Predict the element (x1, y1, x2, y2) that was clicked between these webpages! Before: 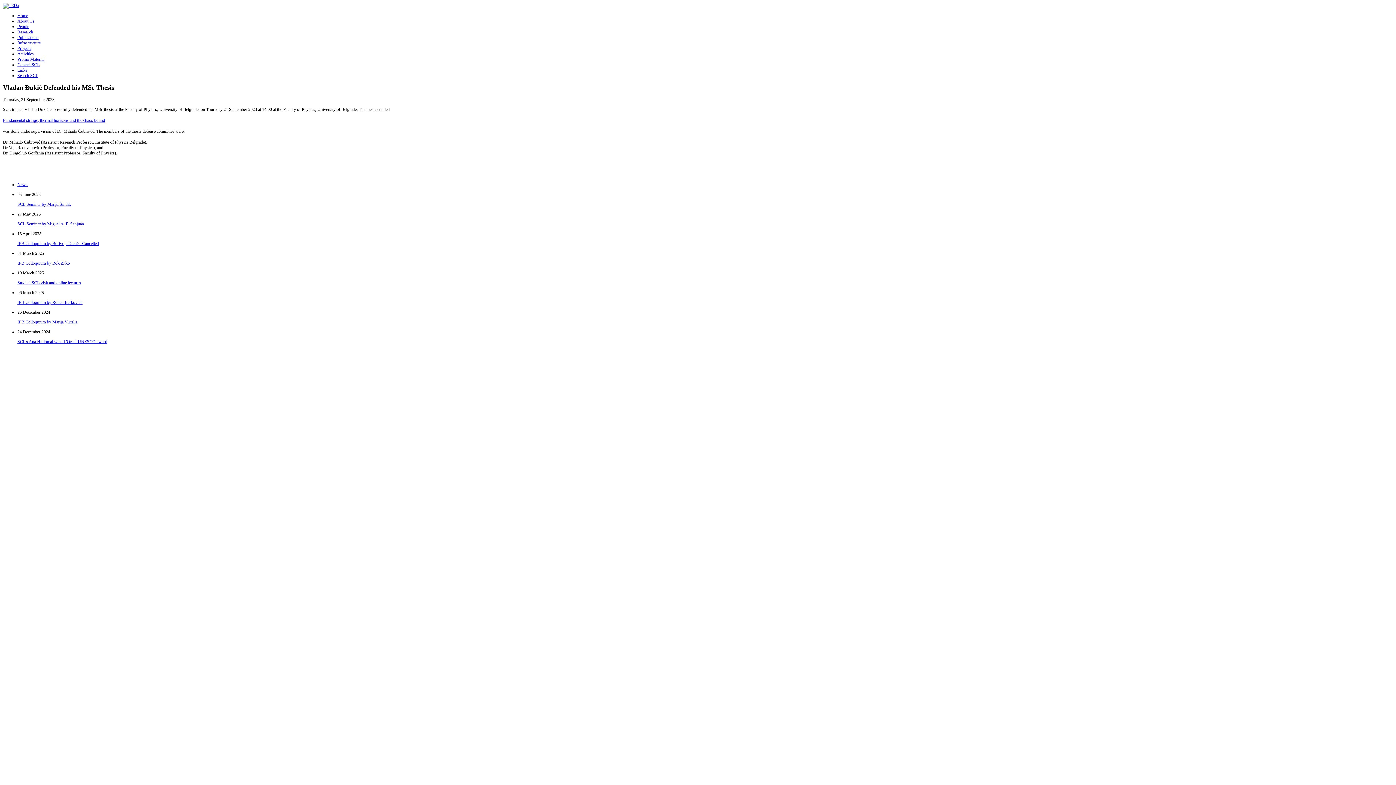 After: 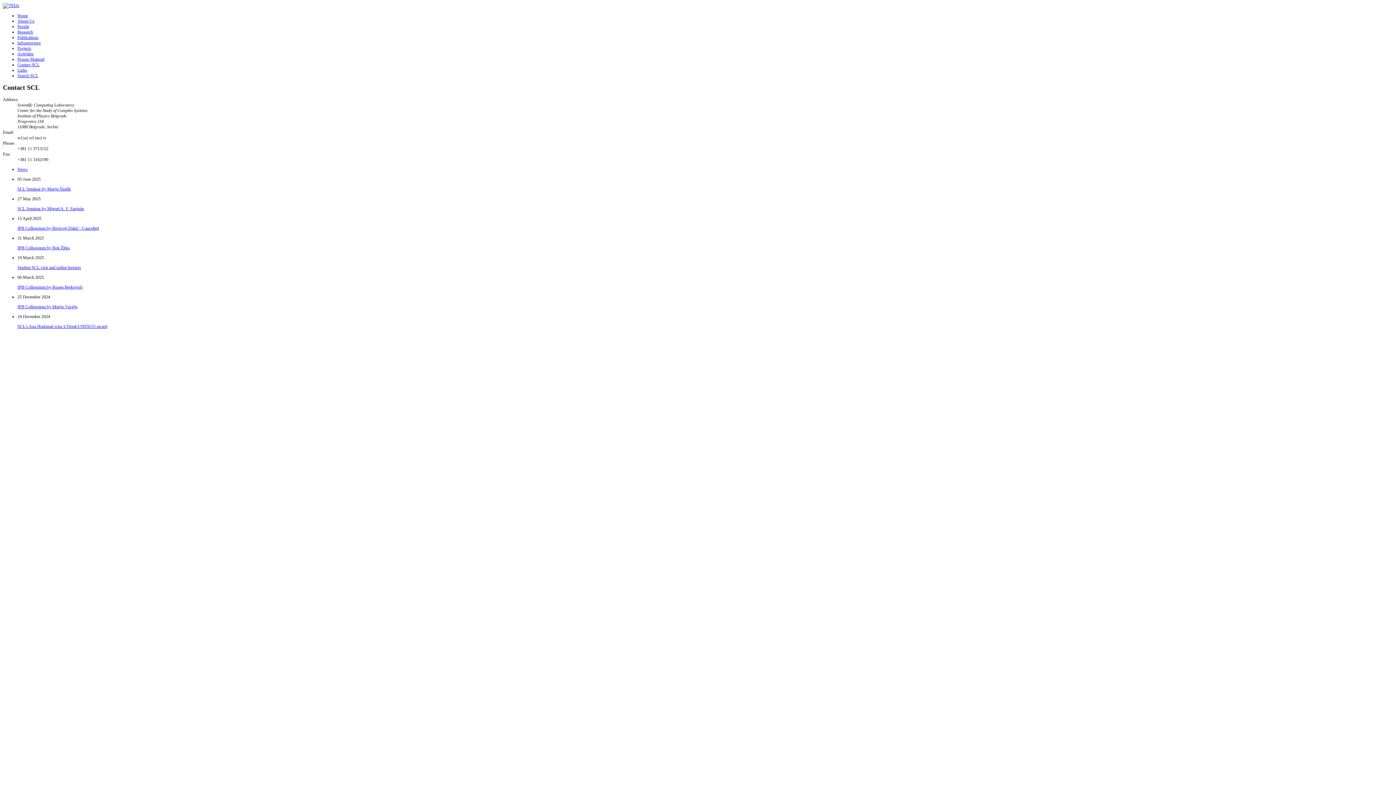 Action: label: Contact SCL bbox: (17, 62, 39, 67)